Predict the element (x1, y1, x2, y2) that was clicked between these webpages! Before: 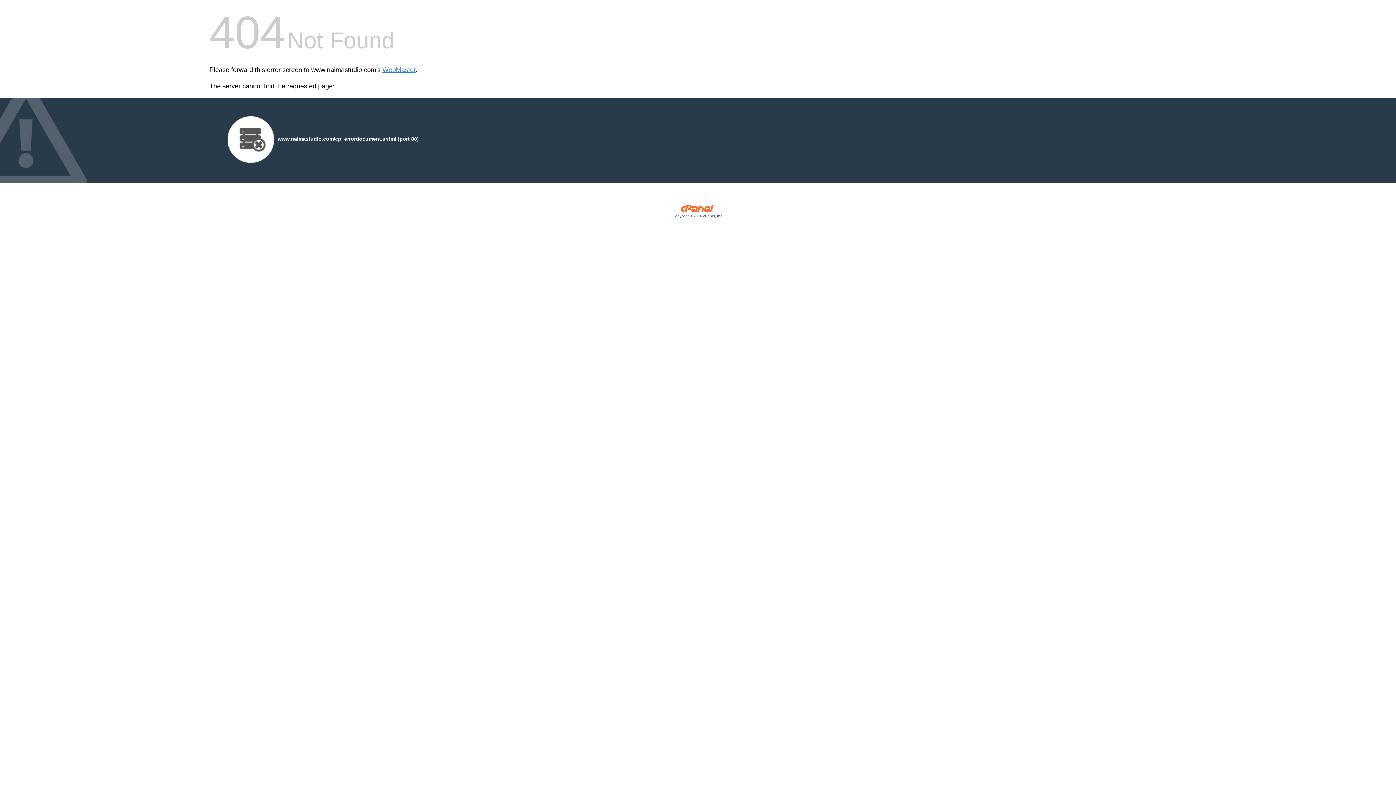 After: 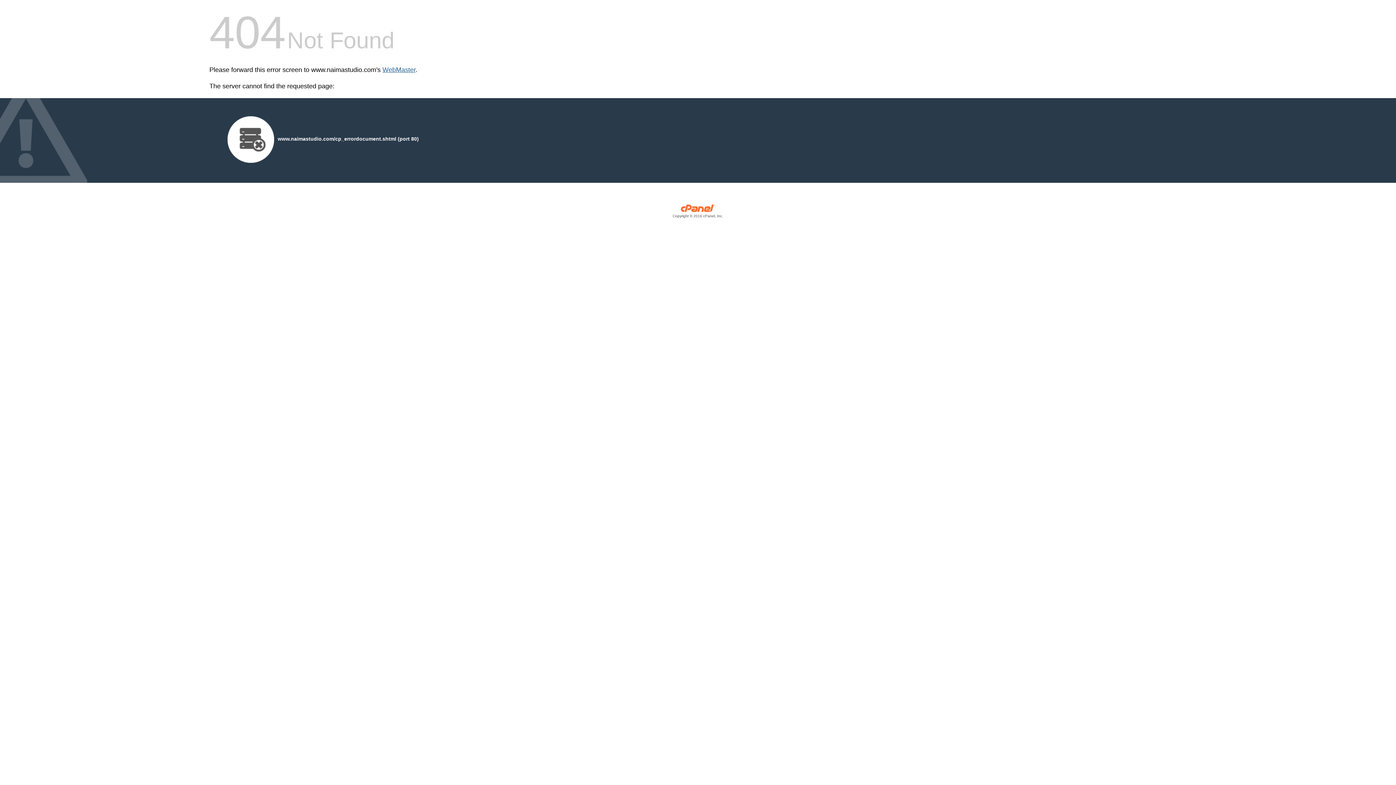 Action: bbox: (382, 66, 415, 73) label: WebMaster